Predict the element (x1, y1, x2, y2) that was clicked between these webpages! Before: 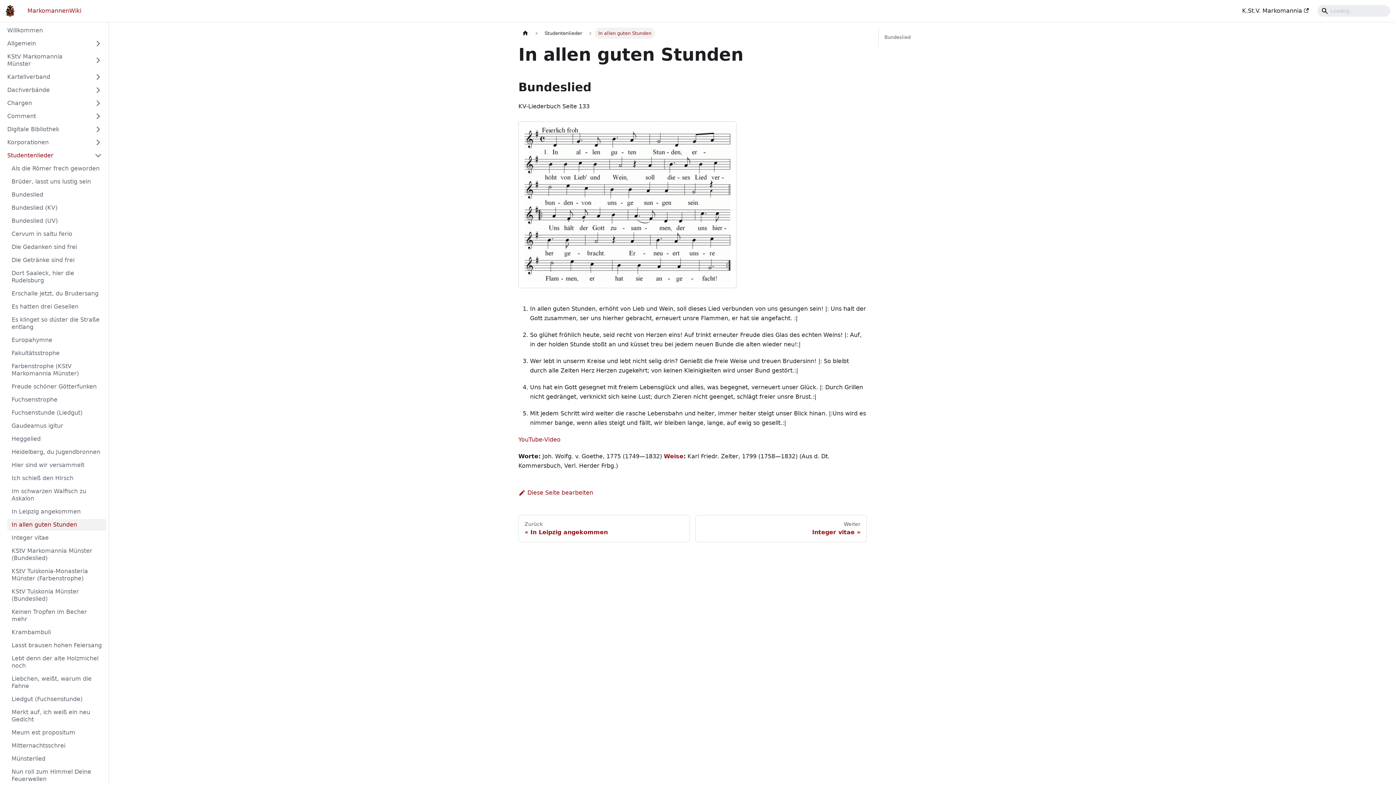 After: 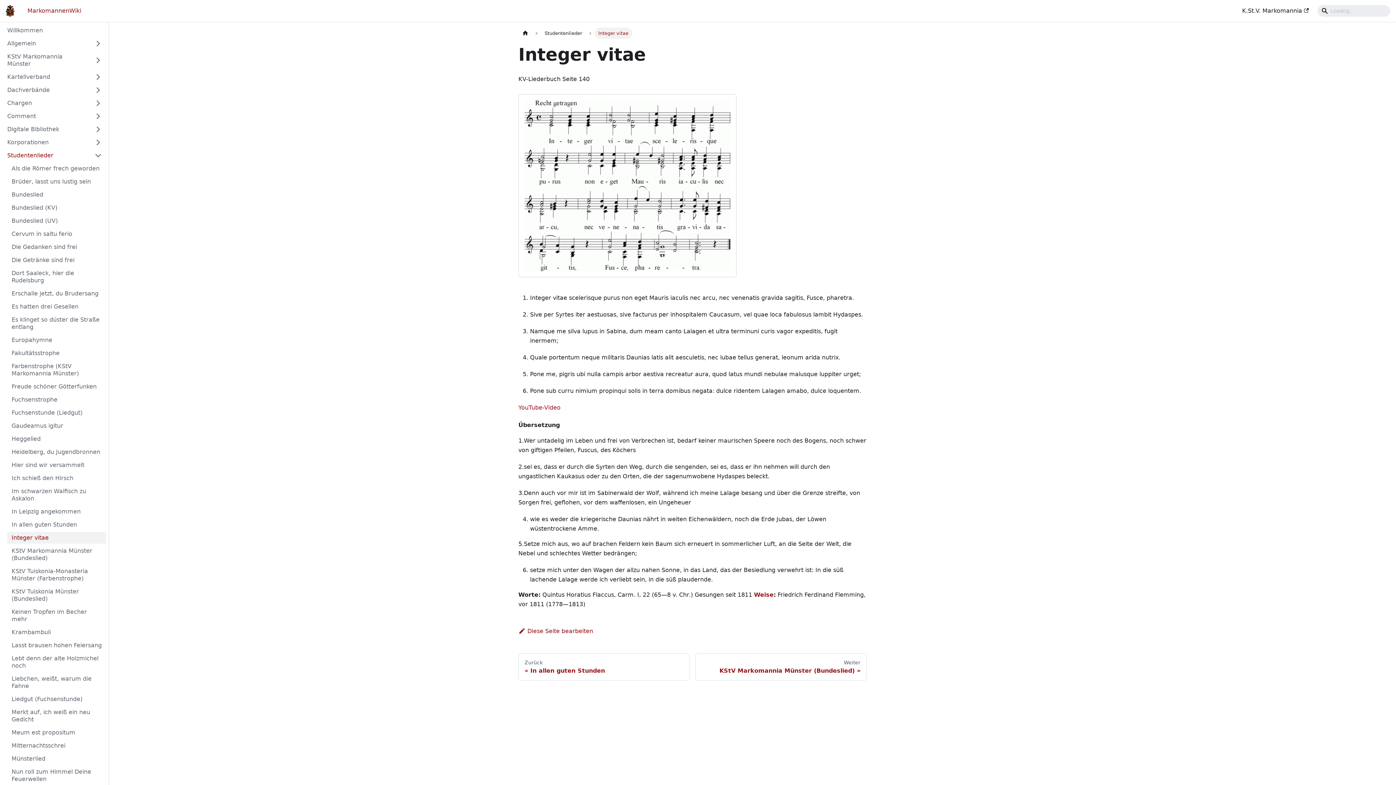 Action: bbox: (7, 532, 106, 544) label: Integer vitae